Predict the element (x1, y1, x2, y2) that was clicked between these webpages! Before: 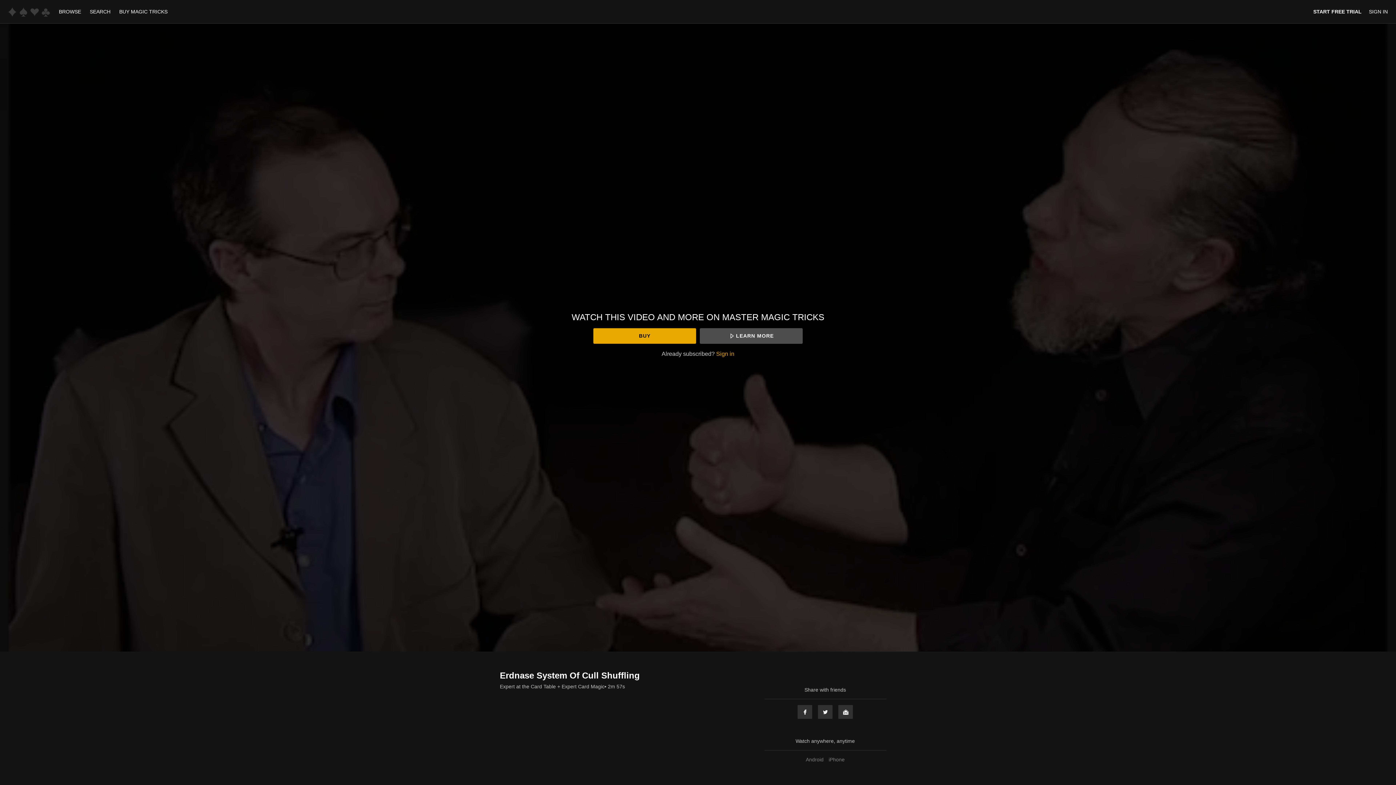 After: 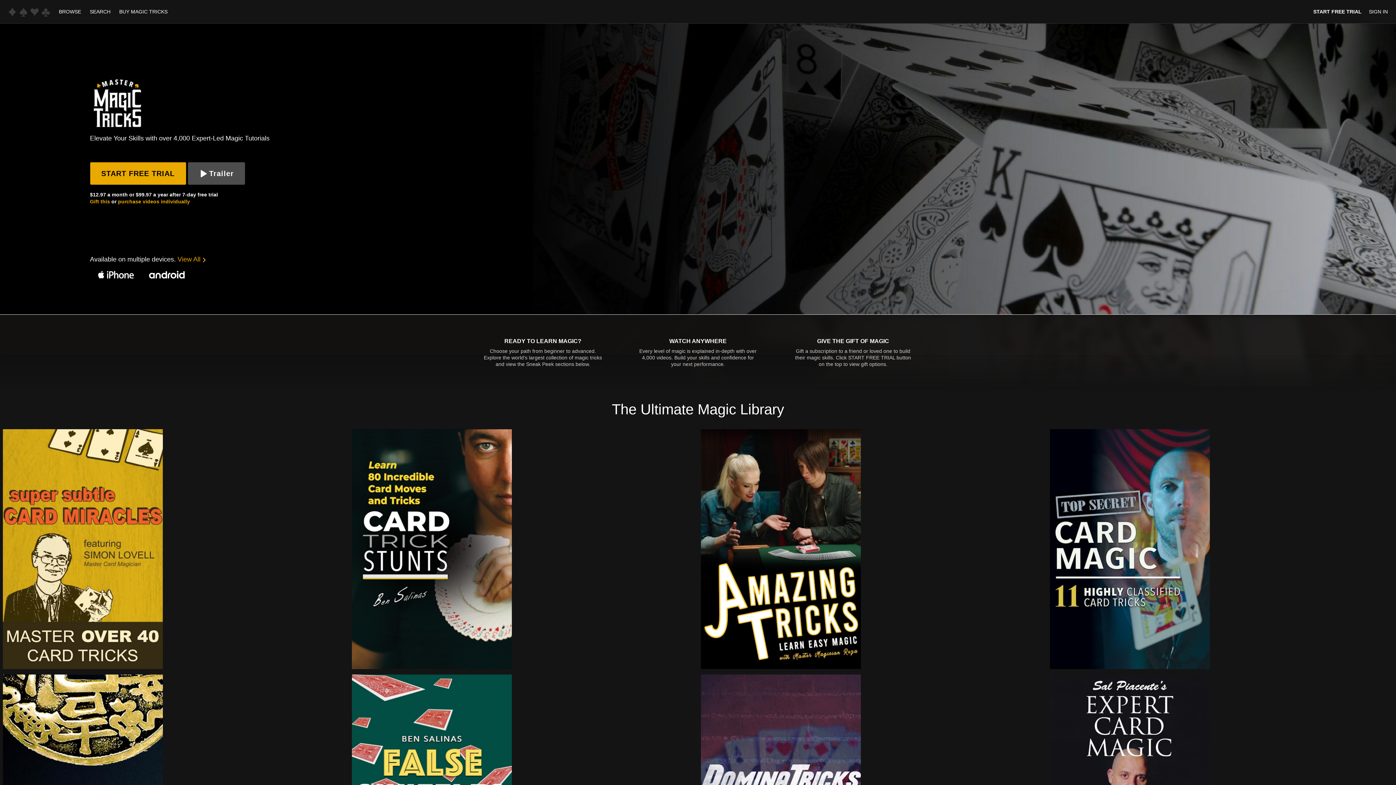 Action: bbox: (8, 4, 49, 19)